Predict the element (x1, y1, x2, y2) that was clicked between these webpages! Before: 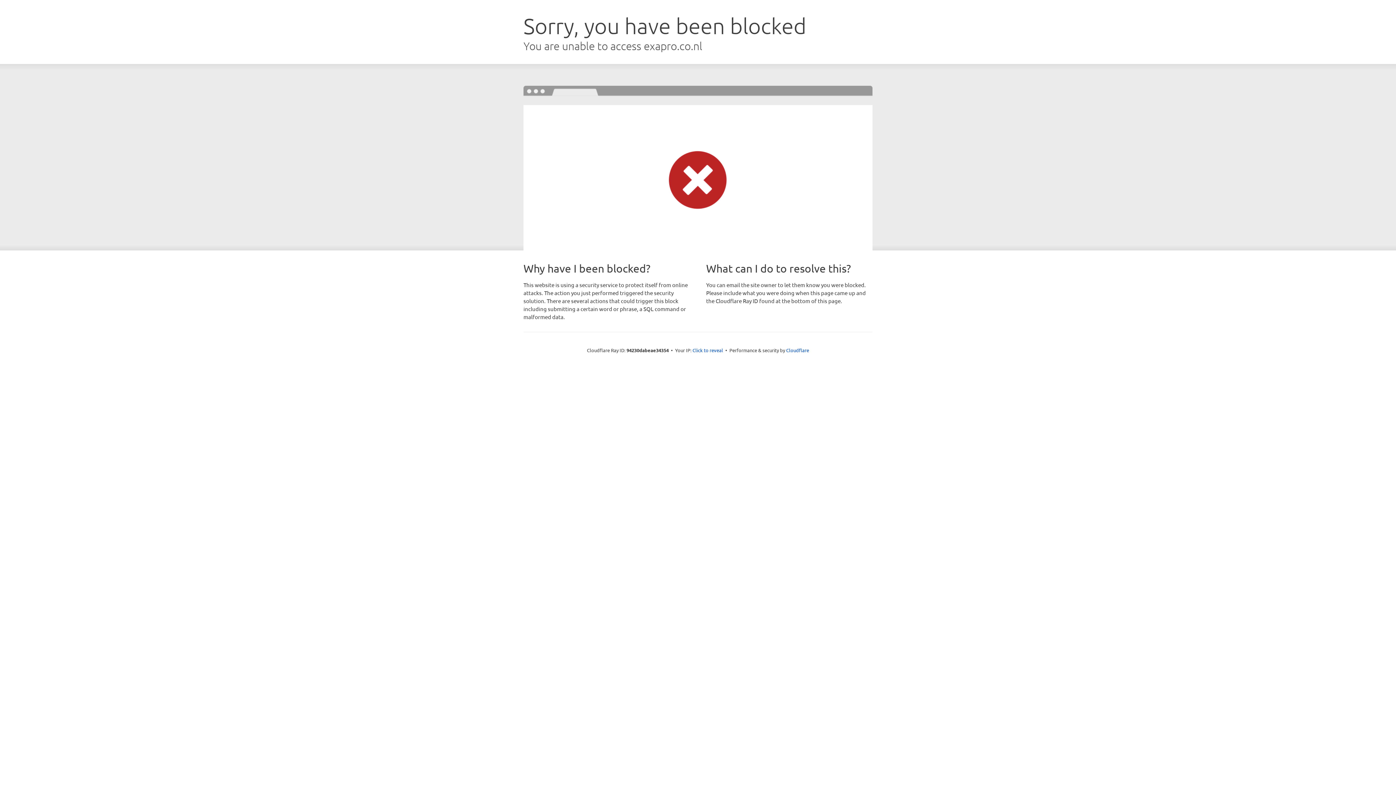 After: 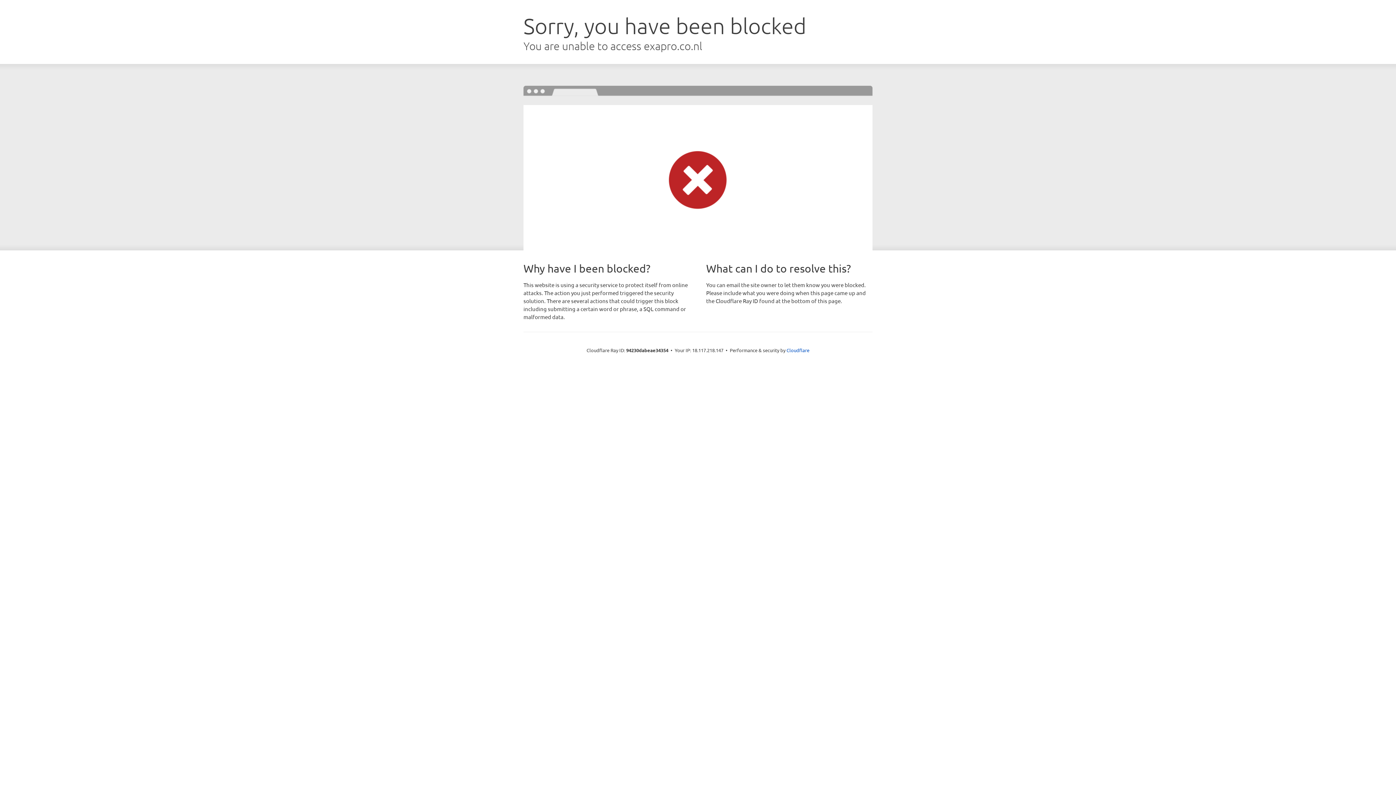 Action: label: Click to reveal bbox: (692, 346, 723, 353)